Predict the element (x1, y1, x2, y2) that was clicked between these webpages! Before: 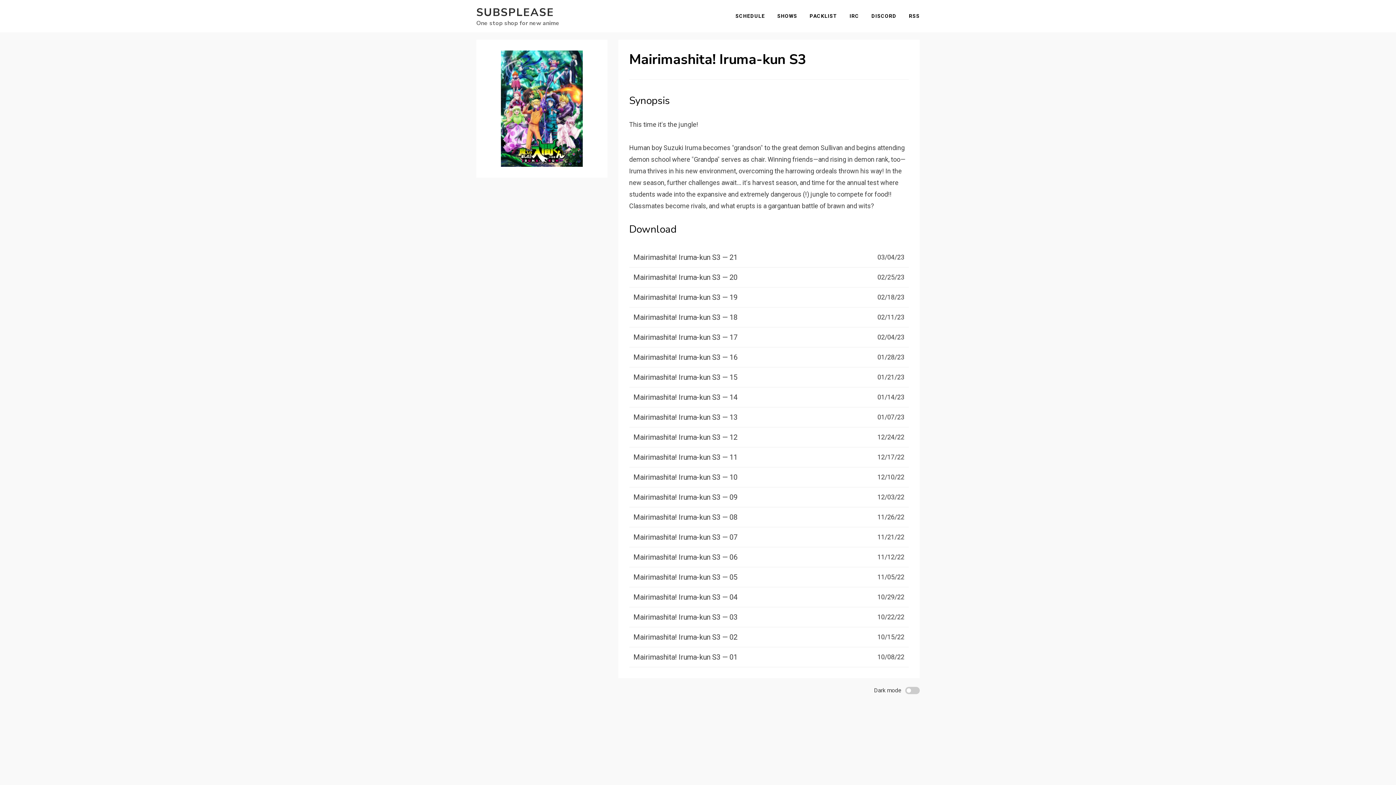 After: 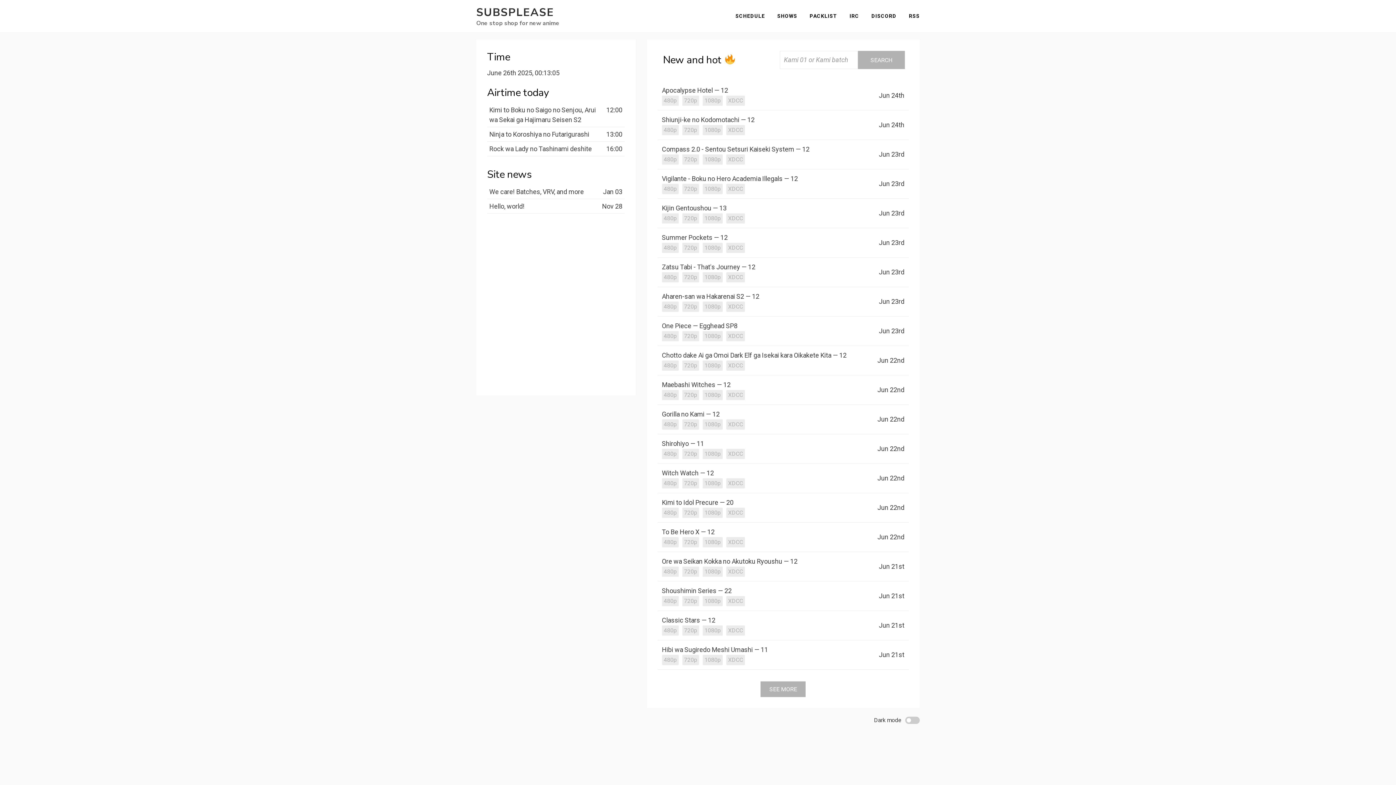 Action: label: SUBSPLEASE bbox: (476, 5, 554, 20)